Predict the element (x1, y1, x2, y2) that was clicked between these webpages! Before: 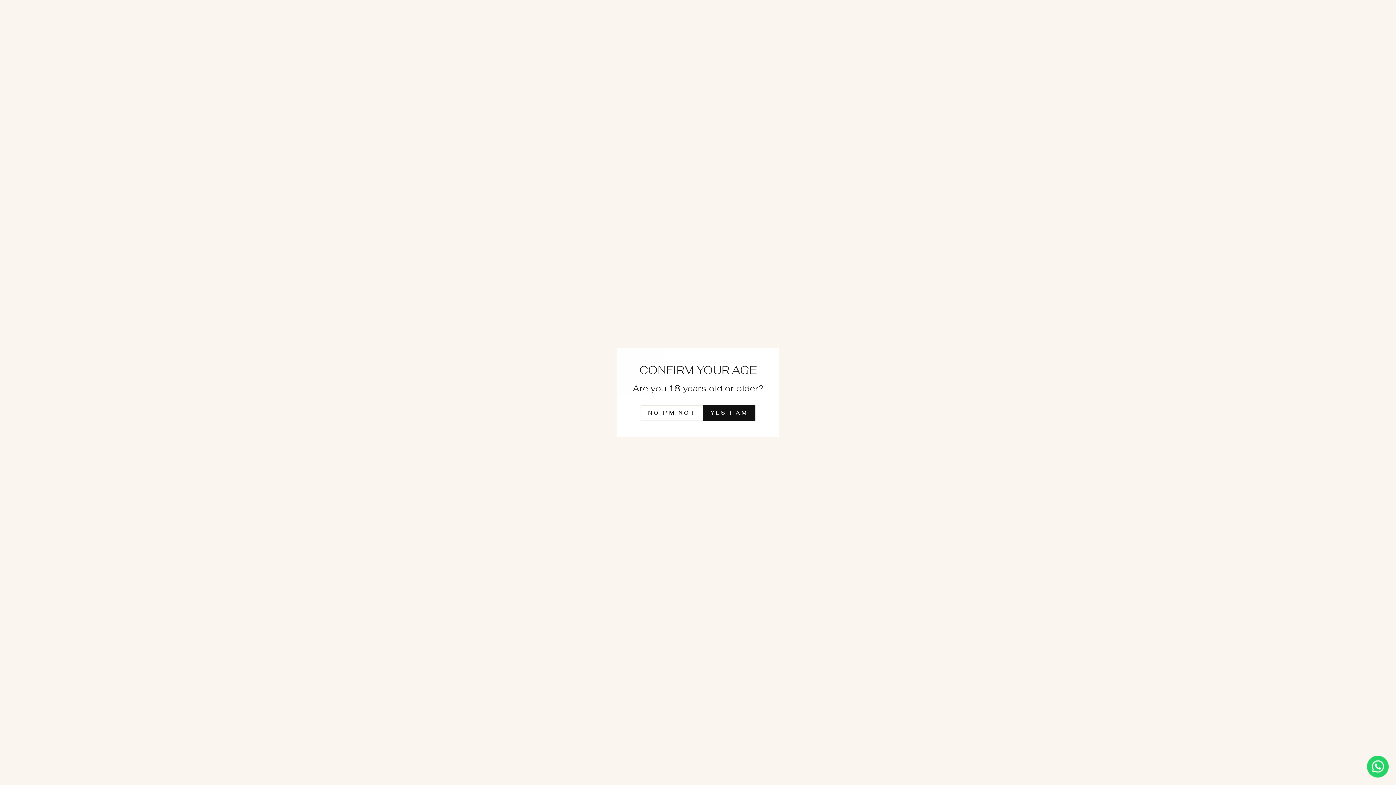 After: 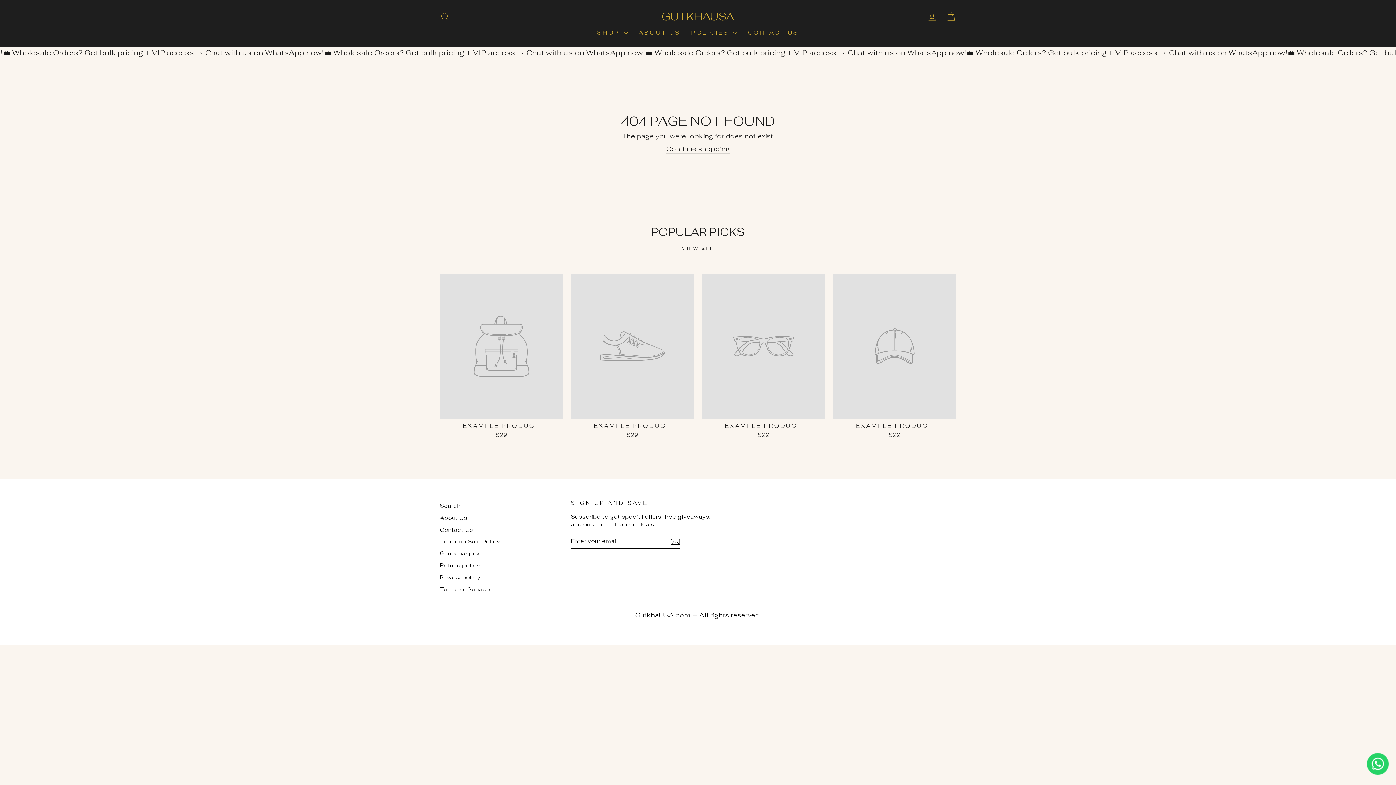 Action: label: YES I AM bbox: (703, 405, 755, 420)